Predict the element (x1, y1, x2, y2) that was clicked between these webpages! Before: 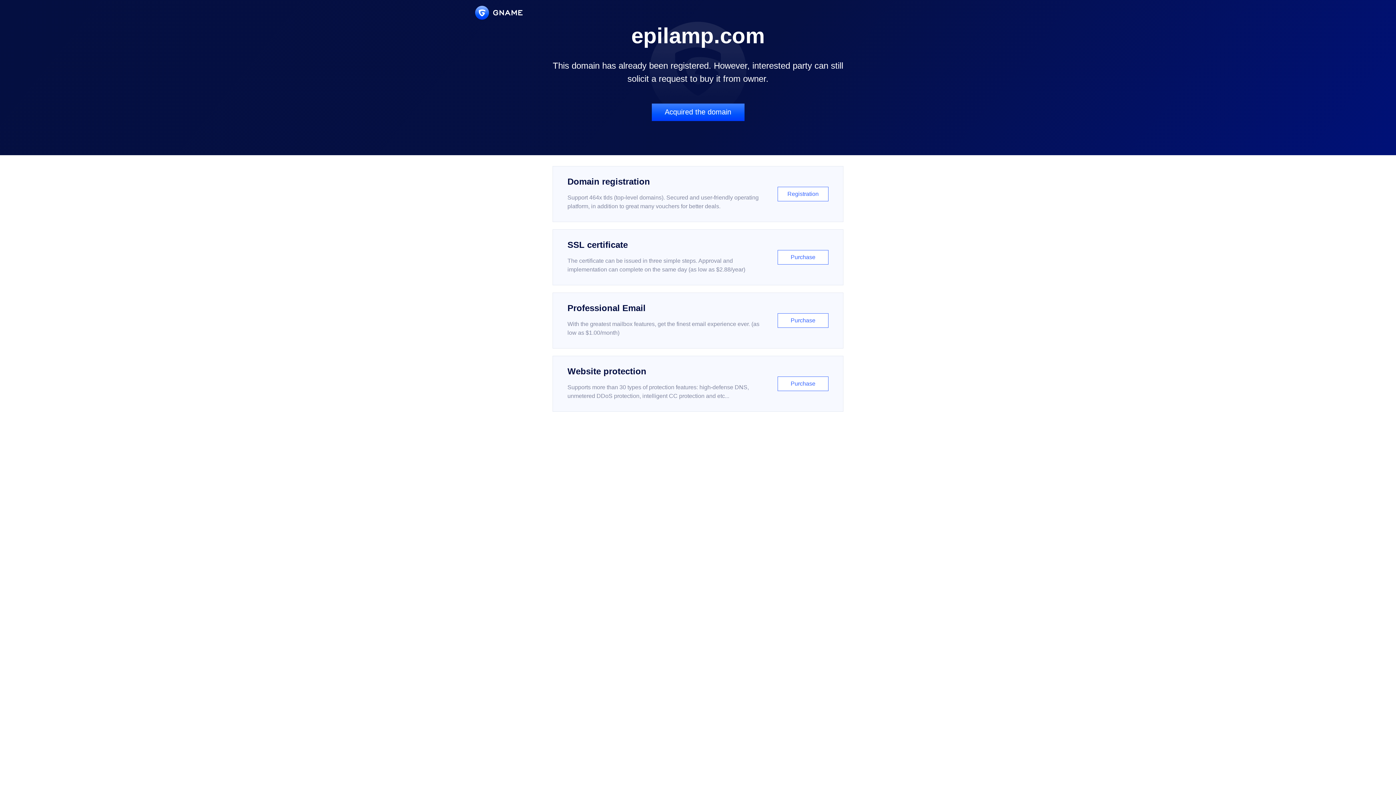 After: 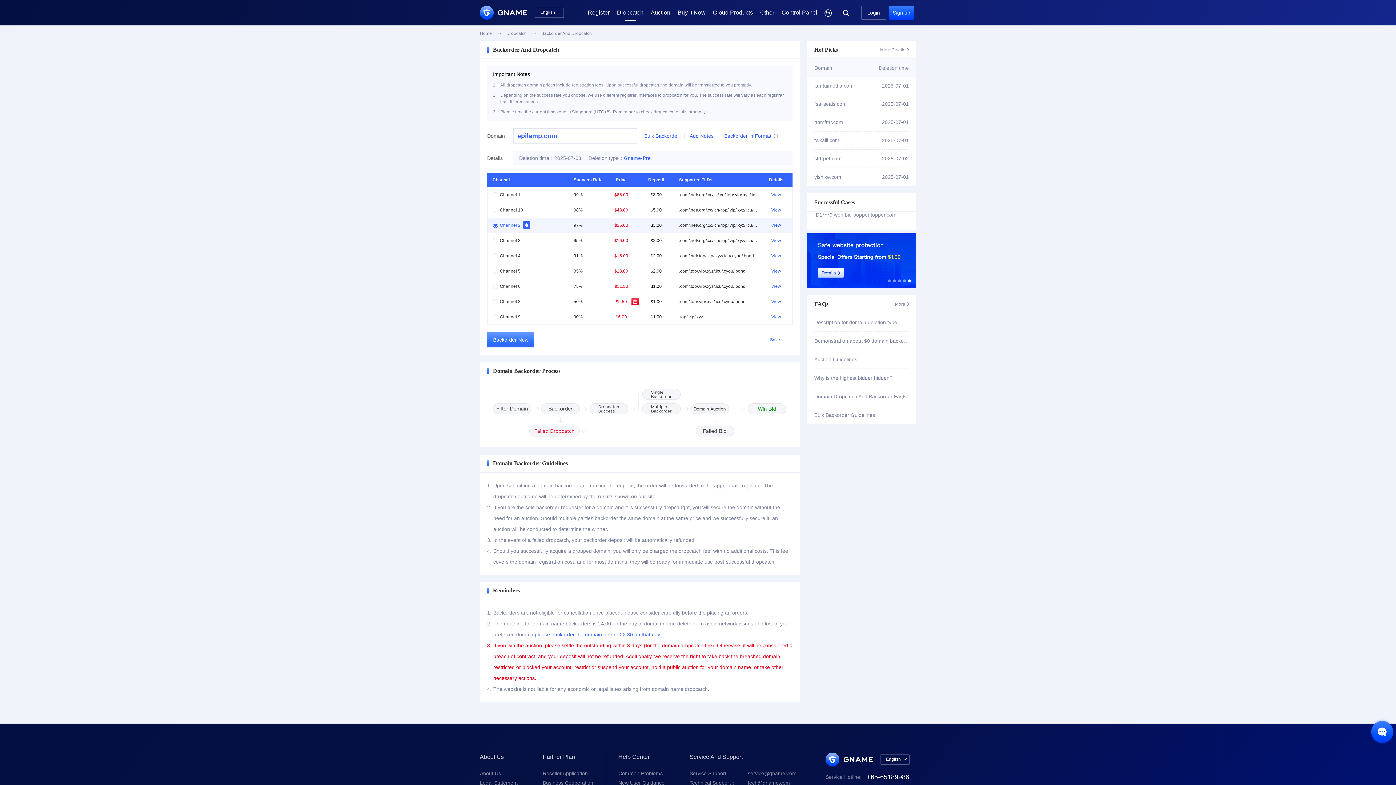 Action: bbox: (651, 103, 744, 121) label: Acquired the domain